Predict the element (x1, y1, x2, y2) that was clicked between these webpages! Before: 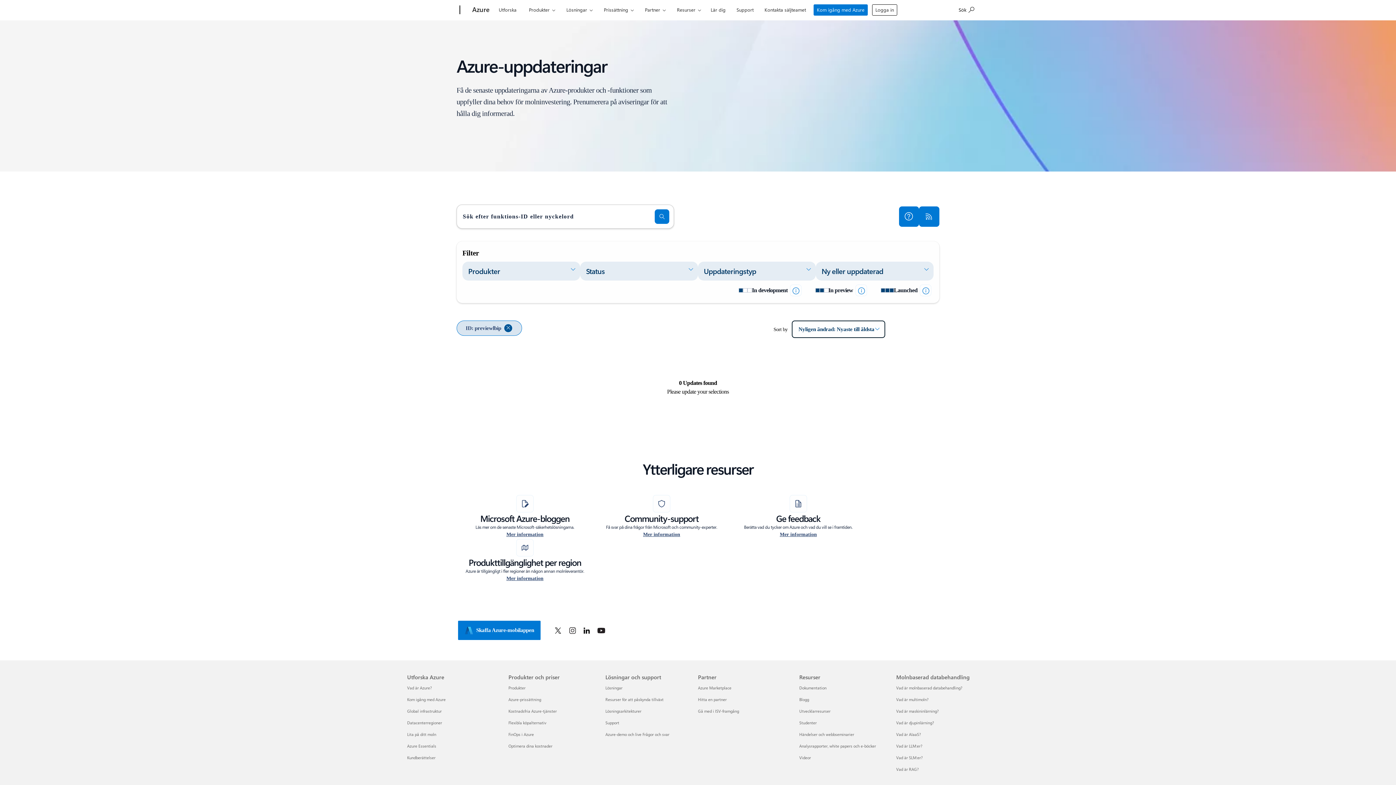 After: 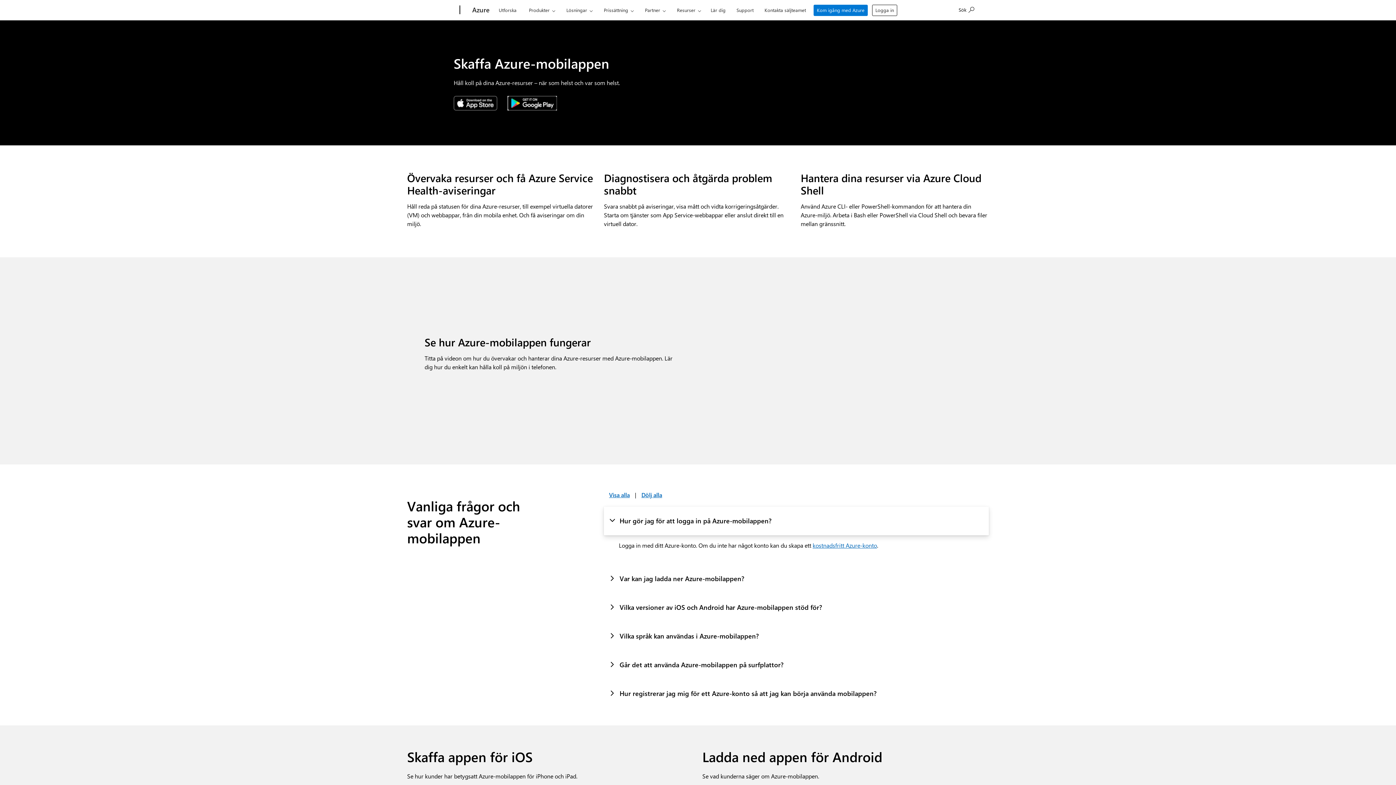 Action: bbox: (458, 621, 540, 640) label: Skaffa Azure-mobilappen